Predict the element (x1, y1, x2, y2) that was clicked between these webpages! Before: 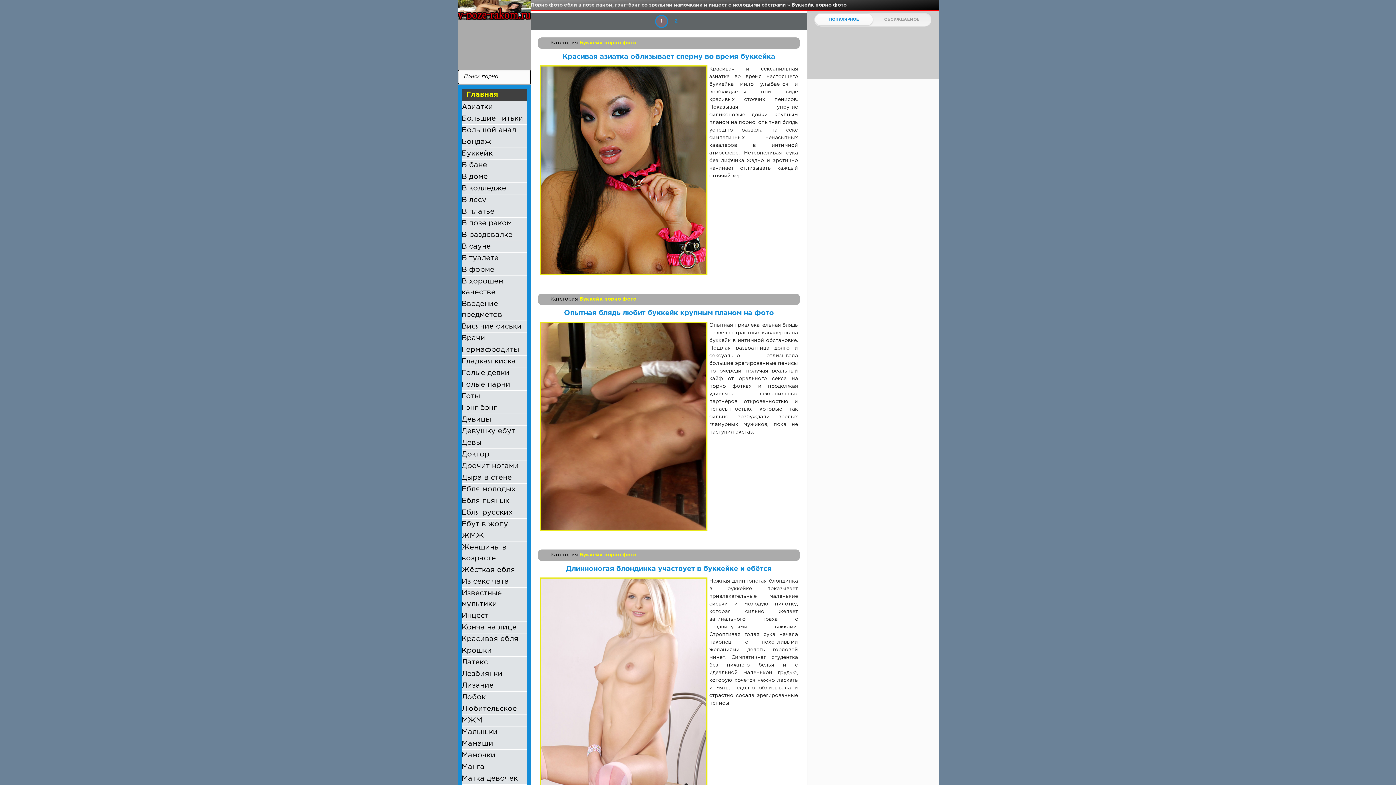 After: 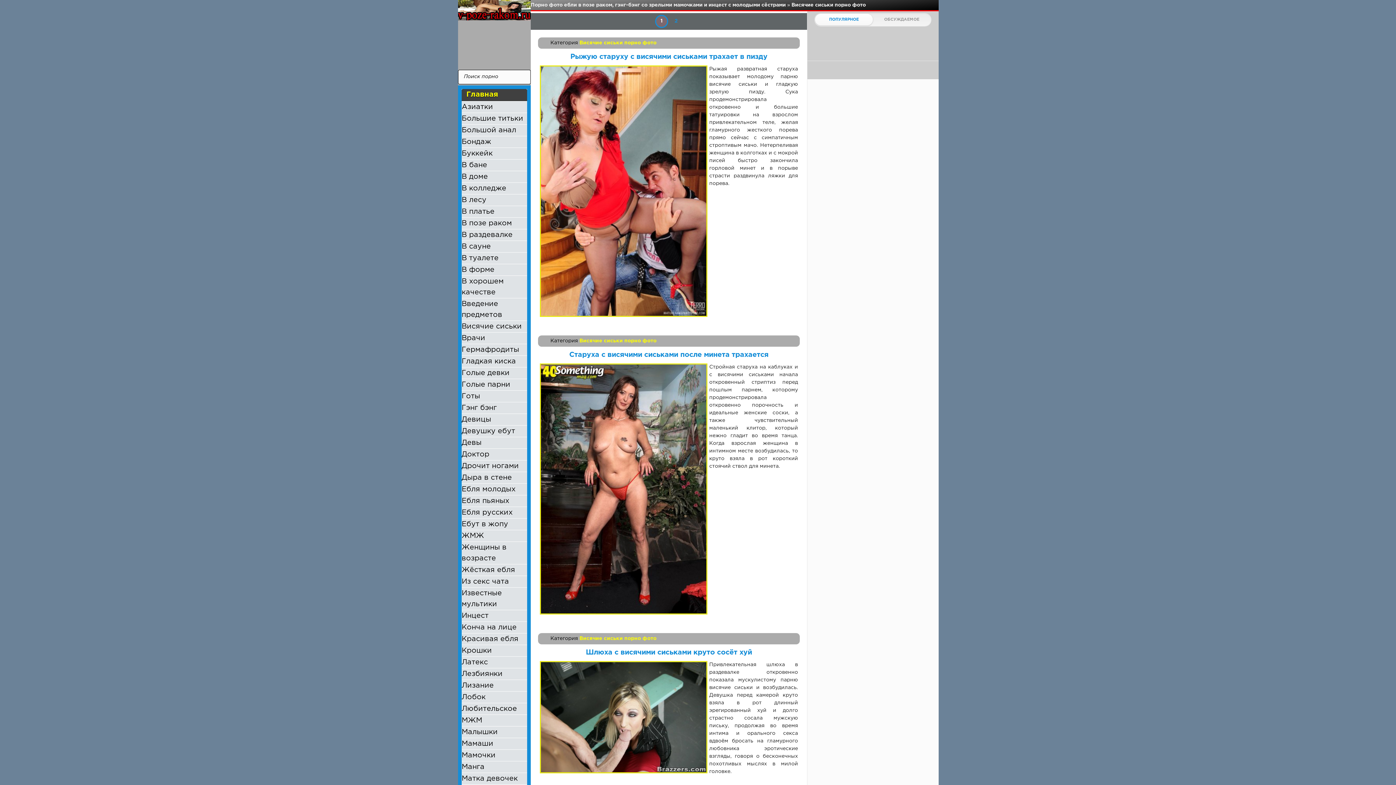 Action: label: Висячие сиськи bbox: (461, 321, 527, 332)